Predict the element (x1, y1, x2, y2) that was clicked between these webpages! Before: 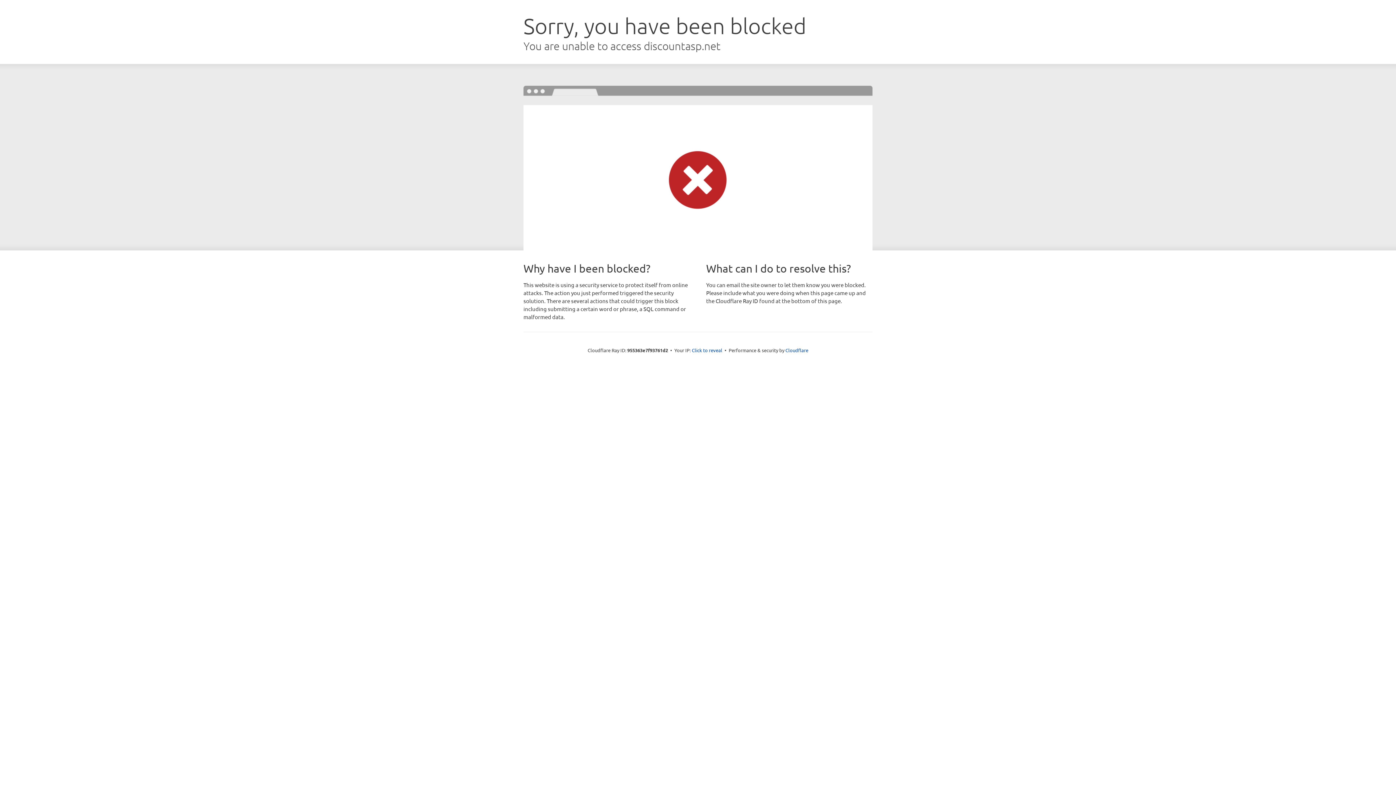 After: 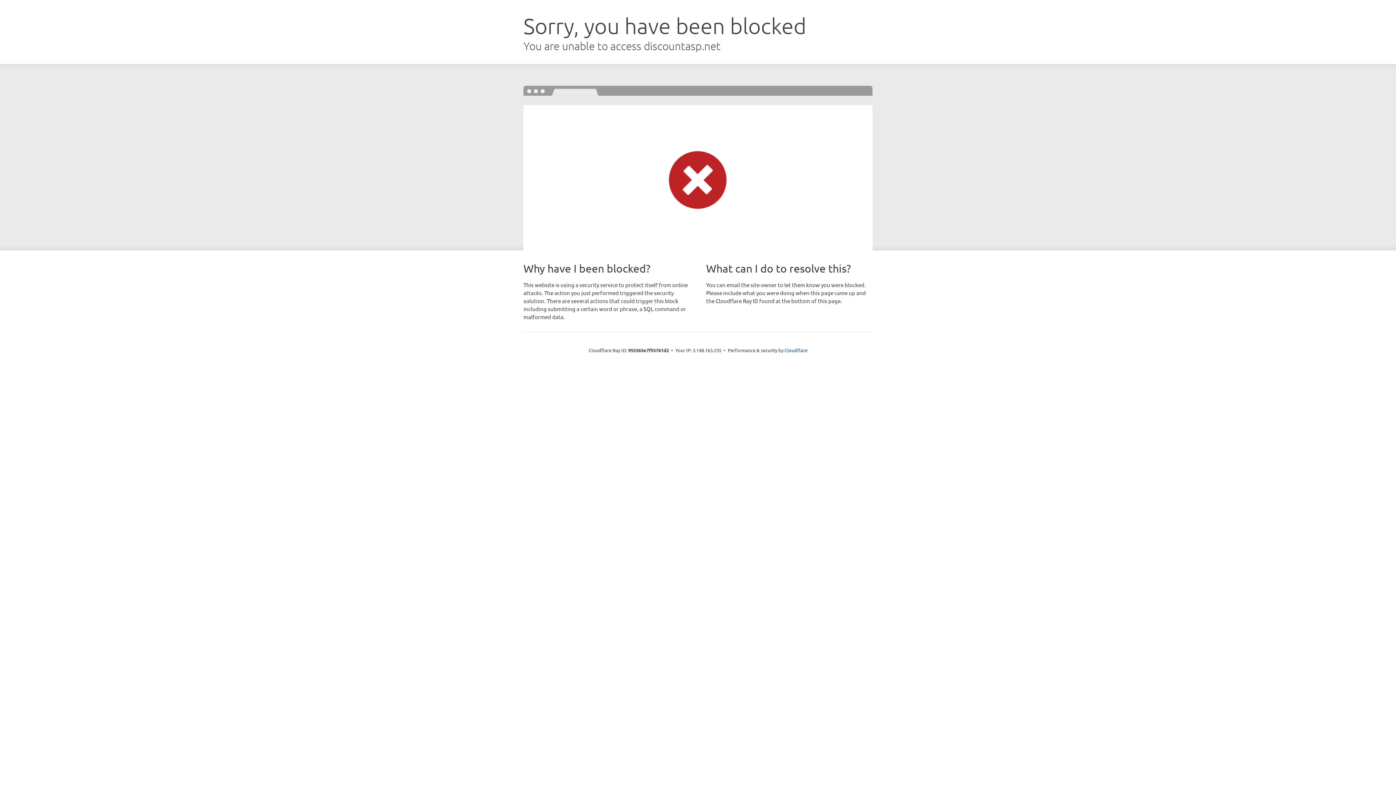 Action: label: Click to reveal bbox: (692, 346, 722, 353)